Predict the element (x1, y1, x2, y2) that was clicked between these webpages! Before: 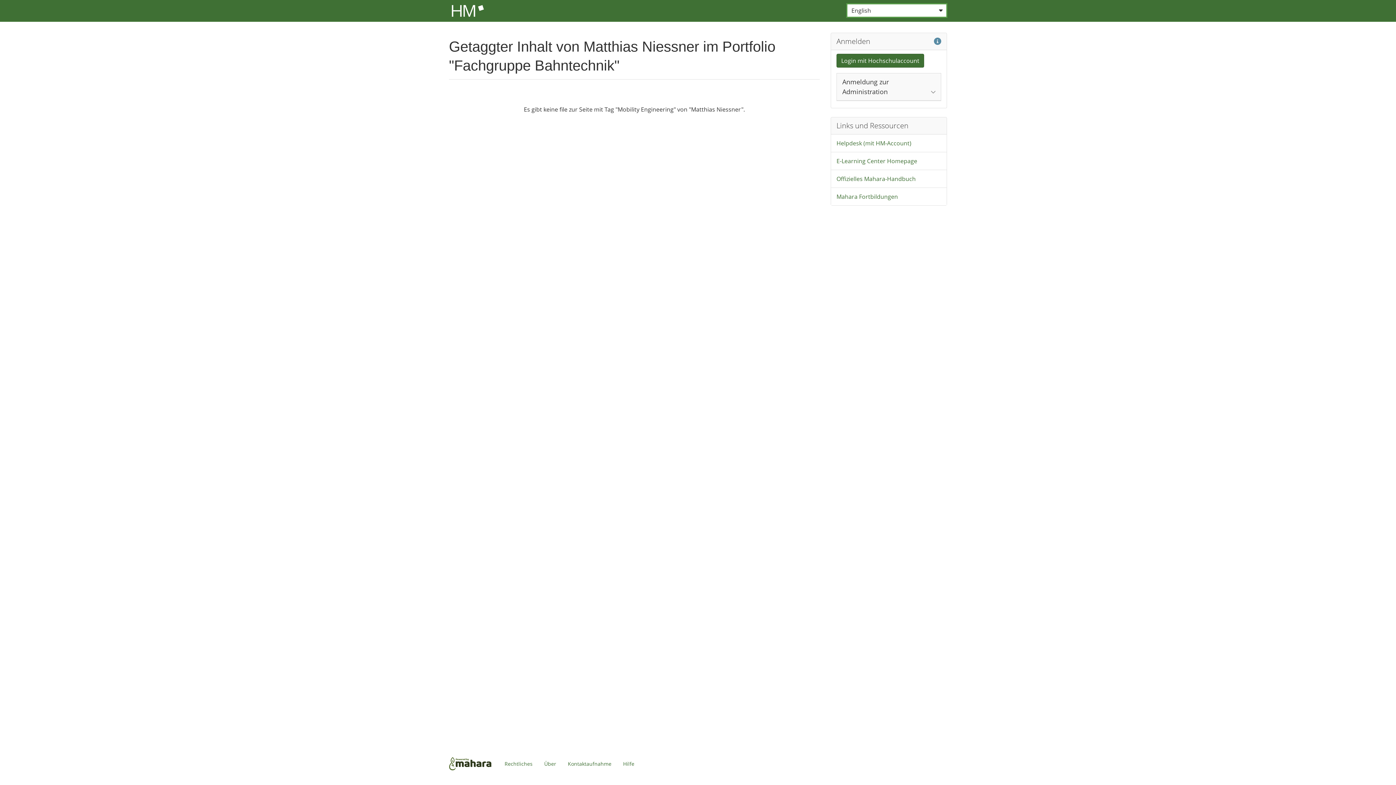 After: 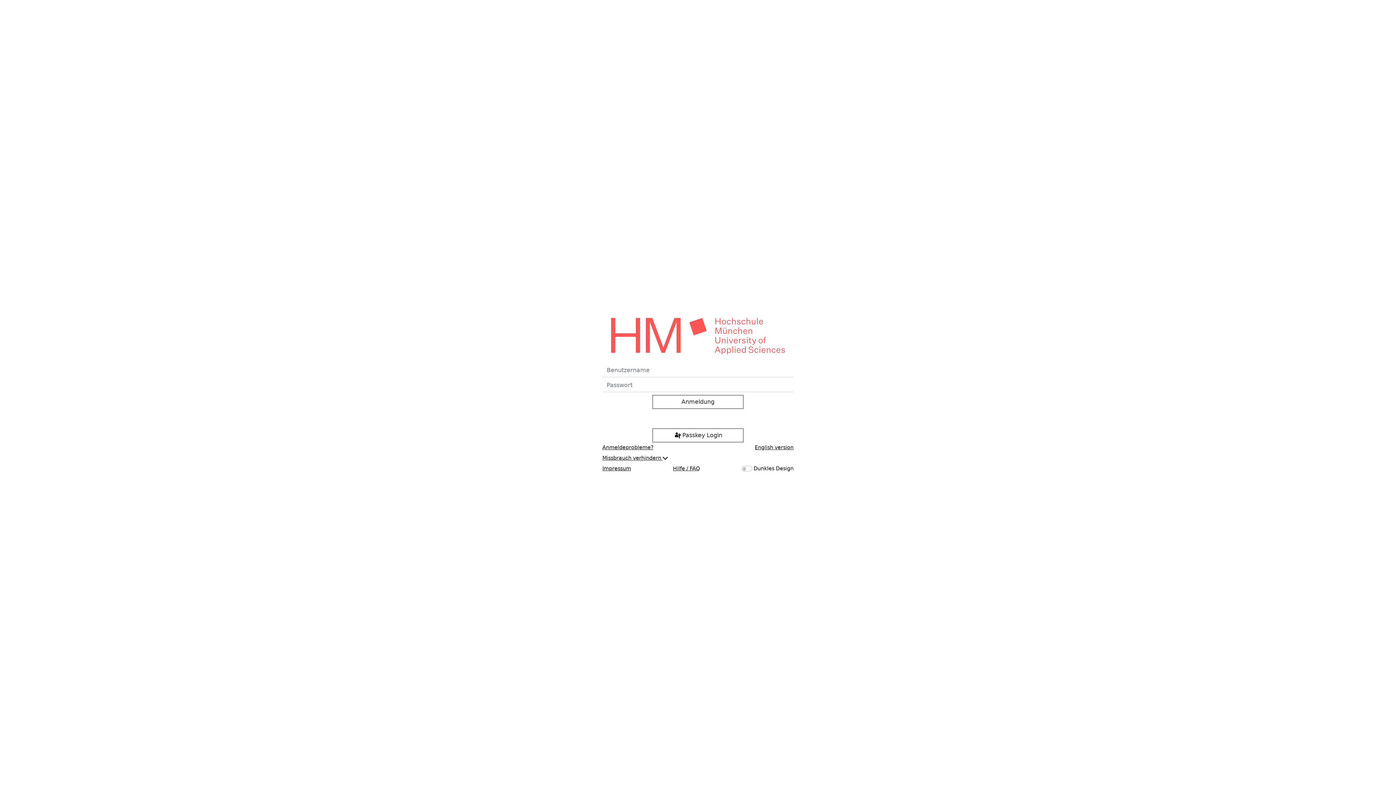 Action: bbox: (836, 53, 924, 67) label: Login mit Hochschulaccount